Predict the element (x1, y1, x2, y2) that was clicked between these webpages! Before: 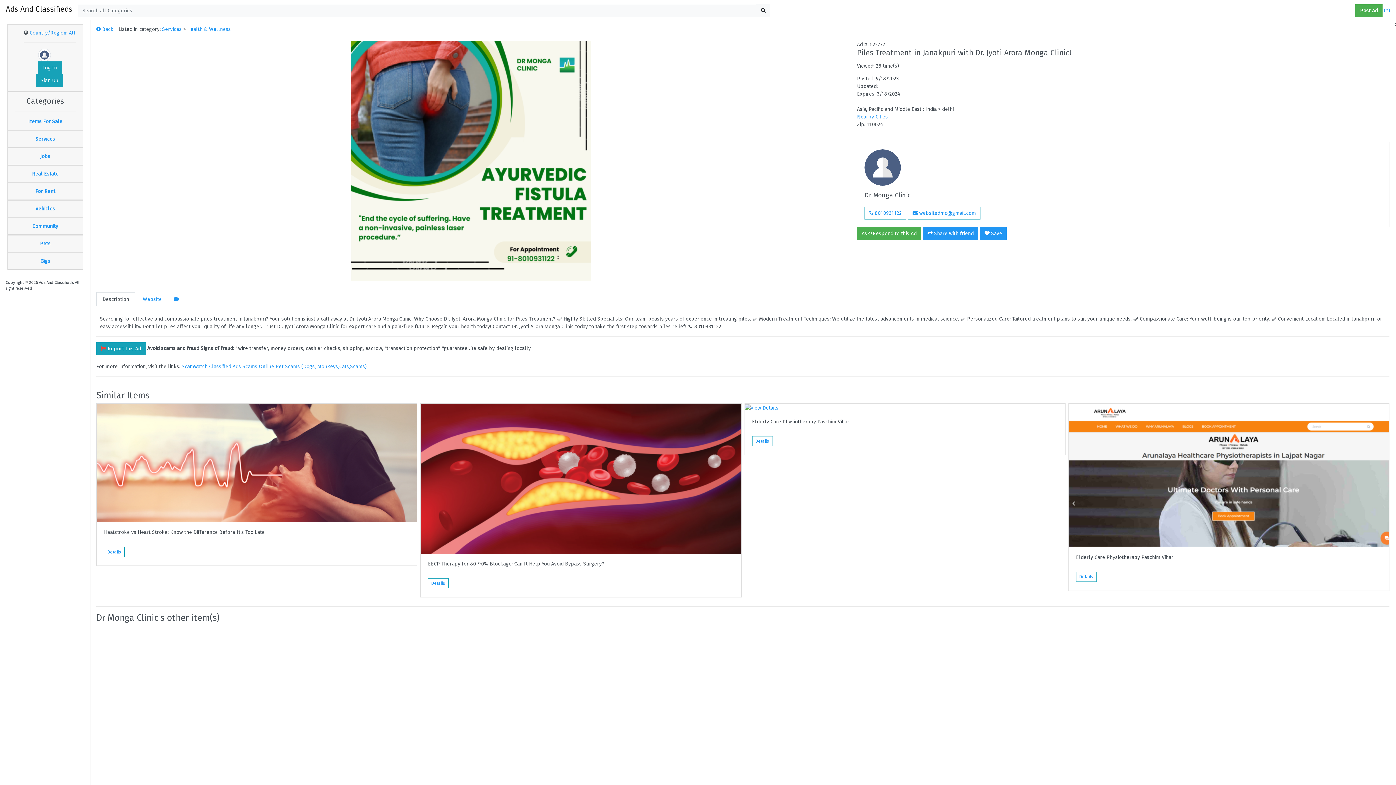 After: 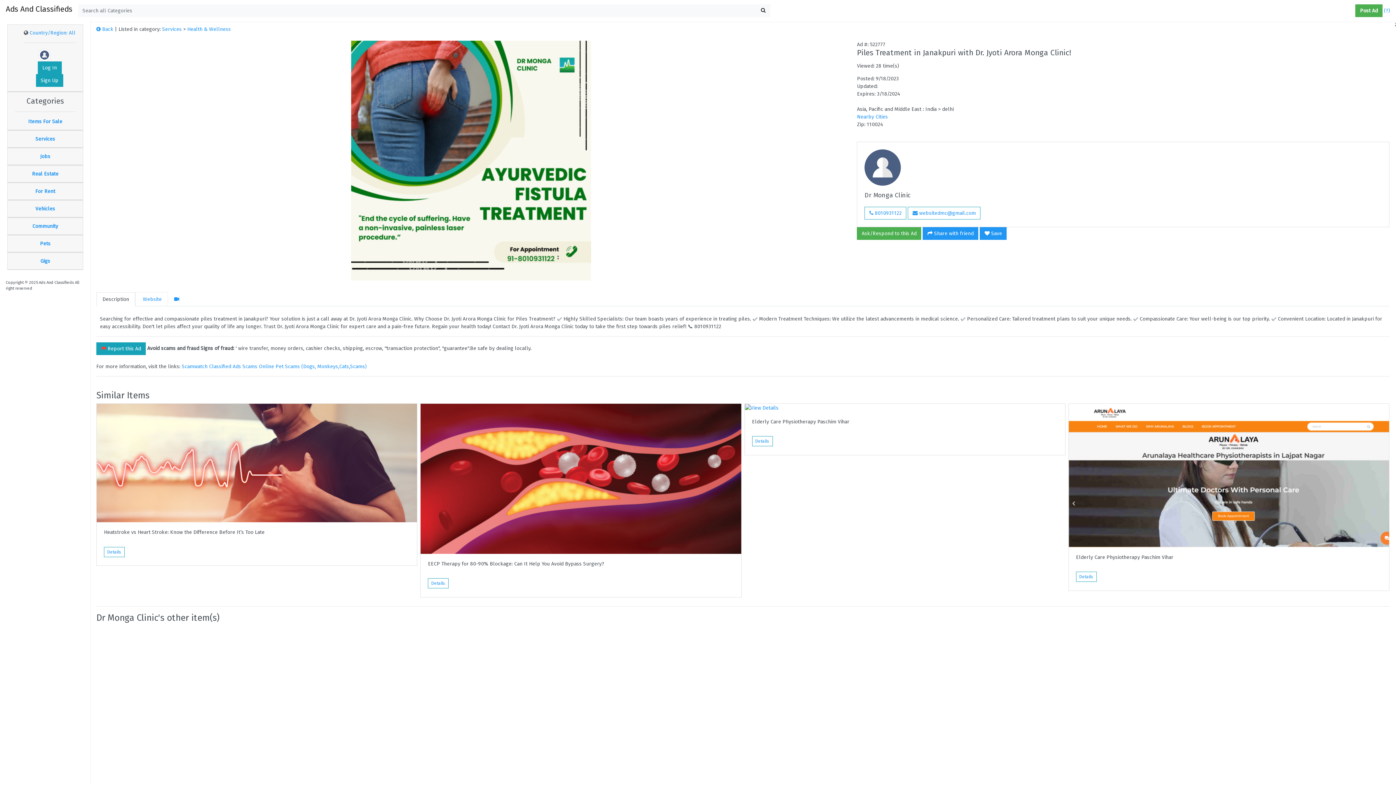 Action: bbox: (135, 292, 168, 306) label: Website